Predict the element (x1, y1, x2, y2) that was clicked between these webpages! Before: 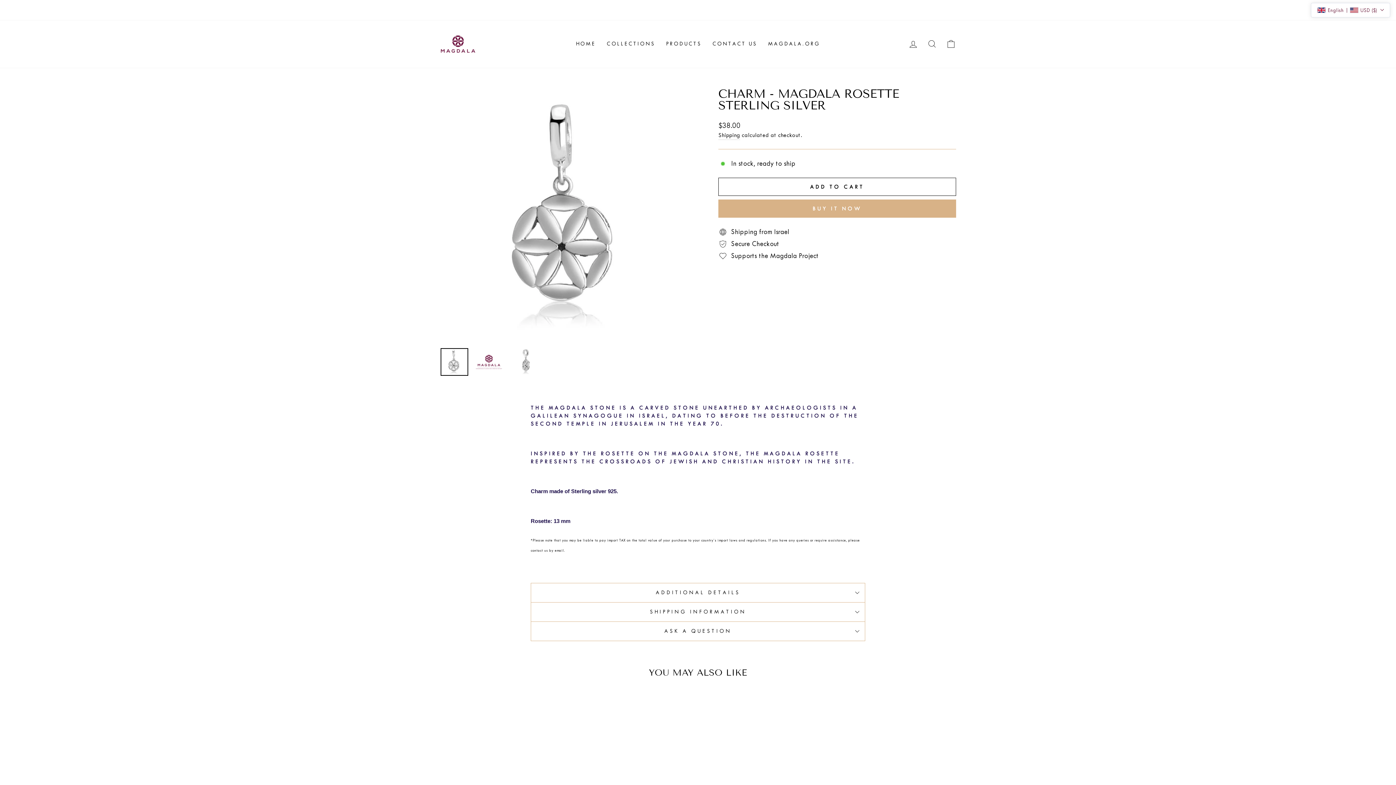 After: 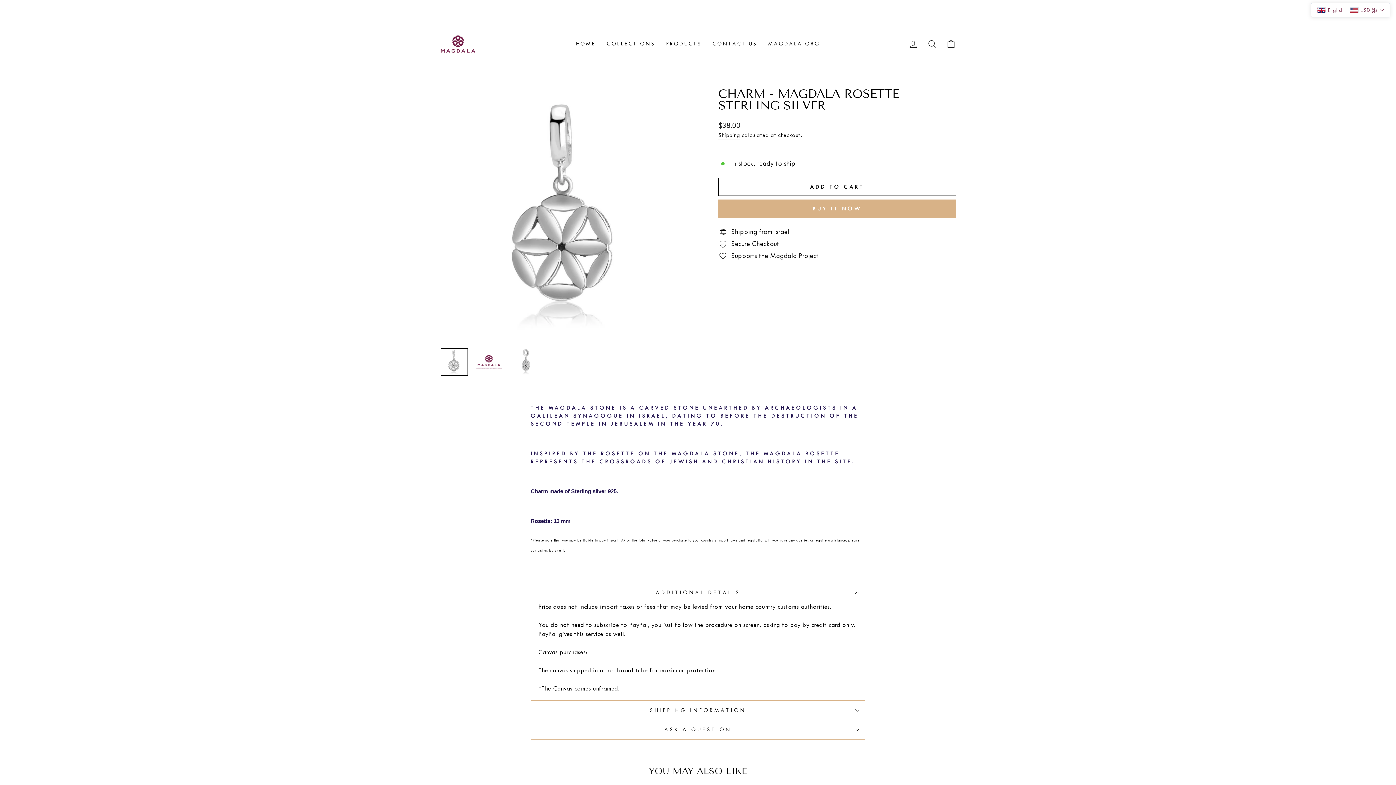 Action: label: ADDITIONAL DETAILS bbox: (530, 583, 865, 602)